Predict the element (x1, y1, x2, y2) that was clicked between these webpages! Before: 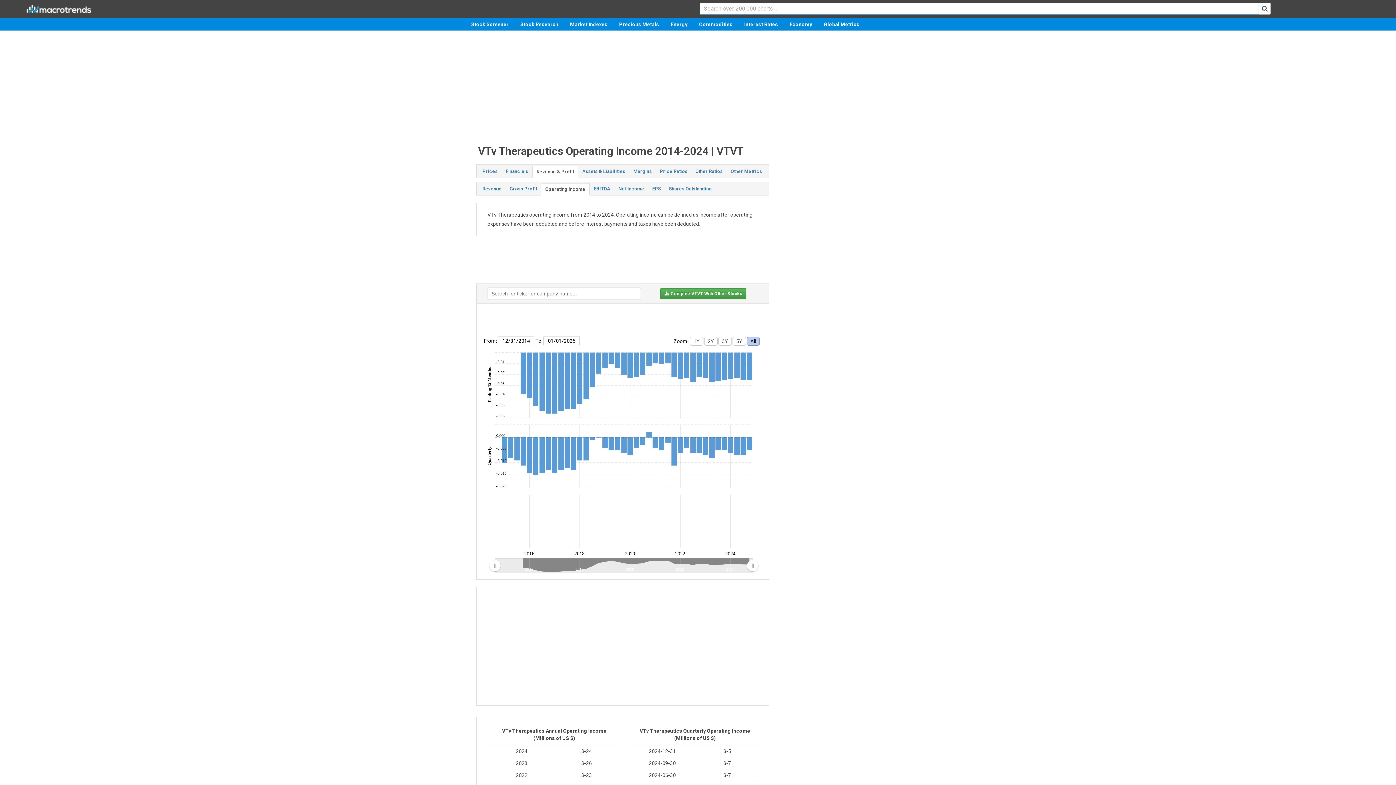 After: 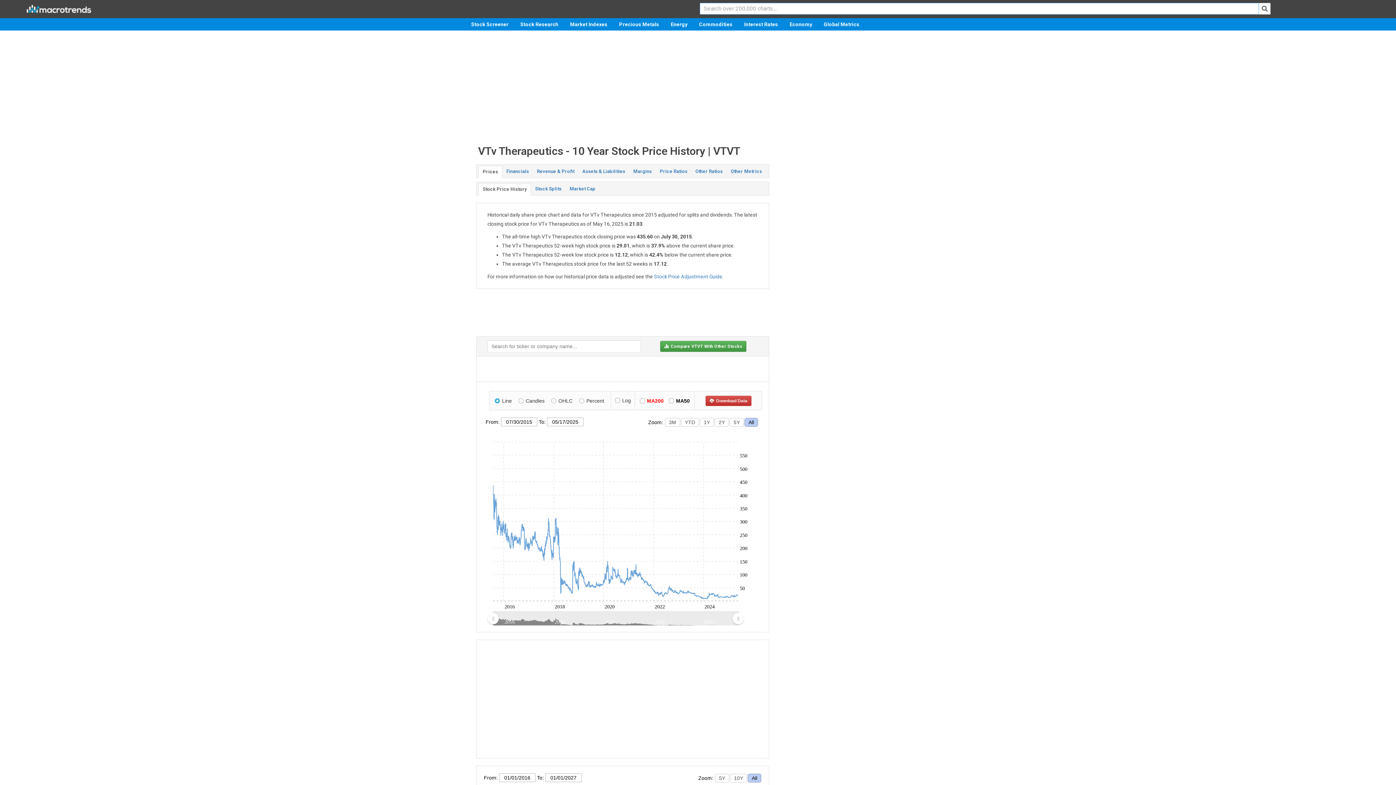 Action: label: Prices bbox: (478, 165, 501, 177)